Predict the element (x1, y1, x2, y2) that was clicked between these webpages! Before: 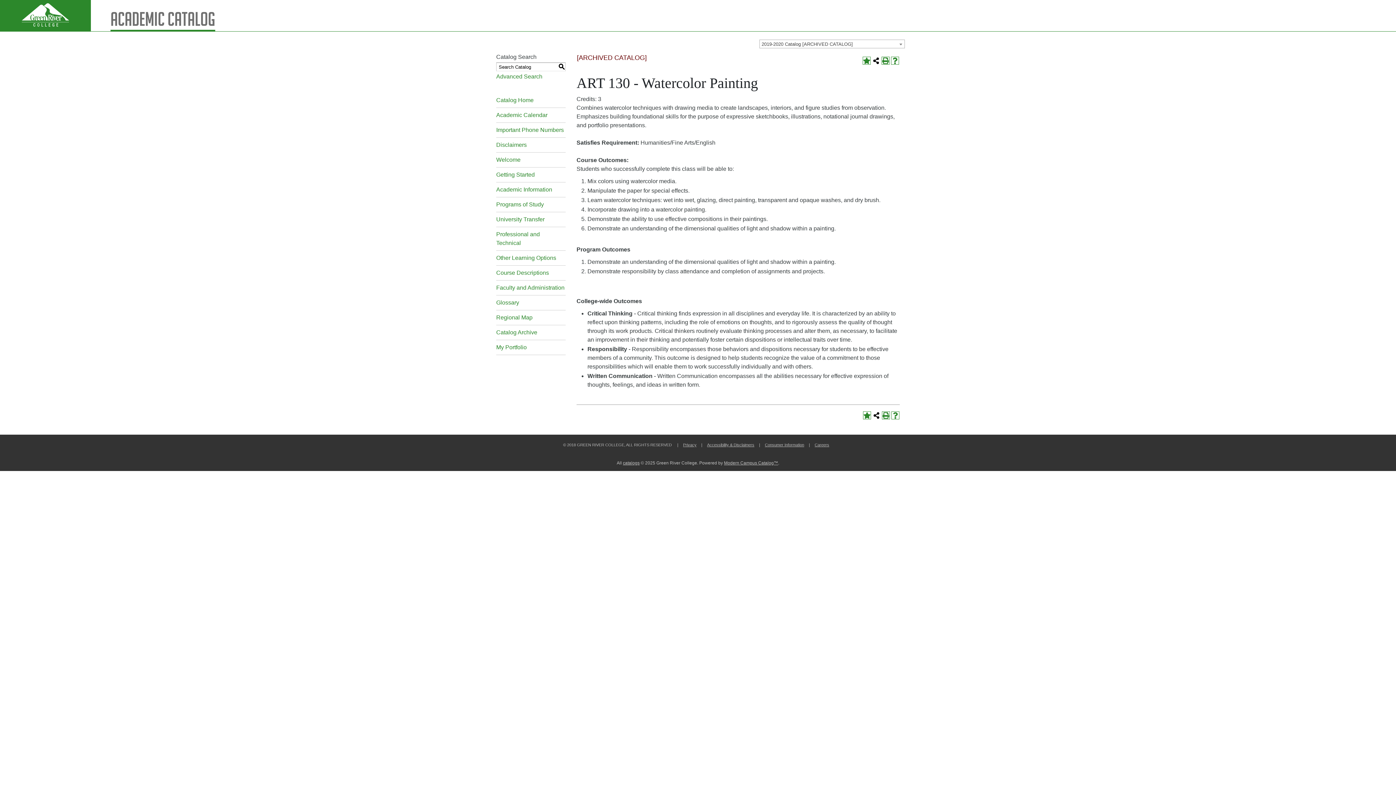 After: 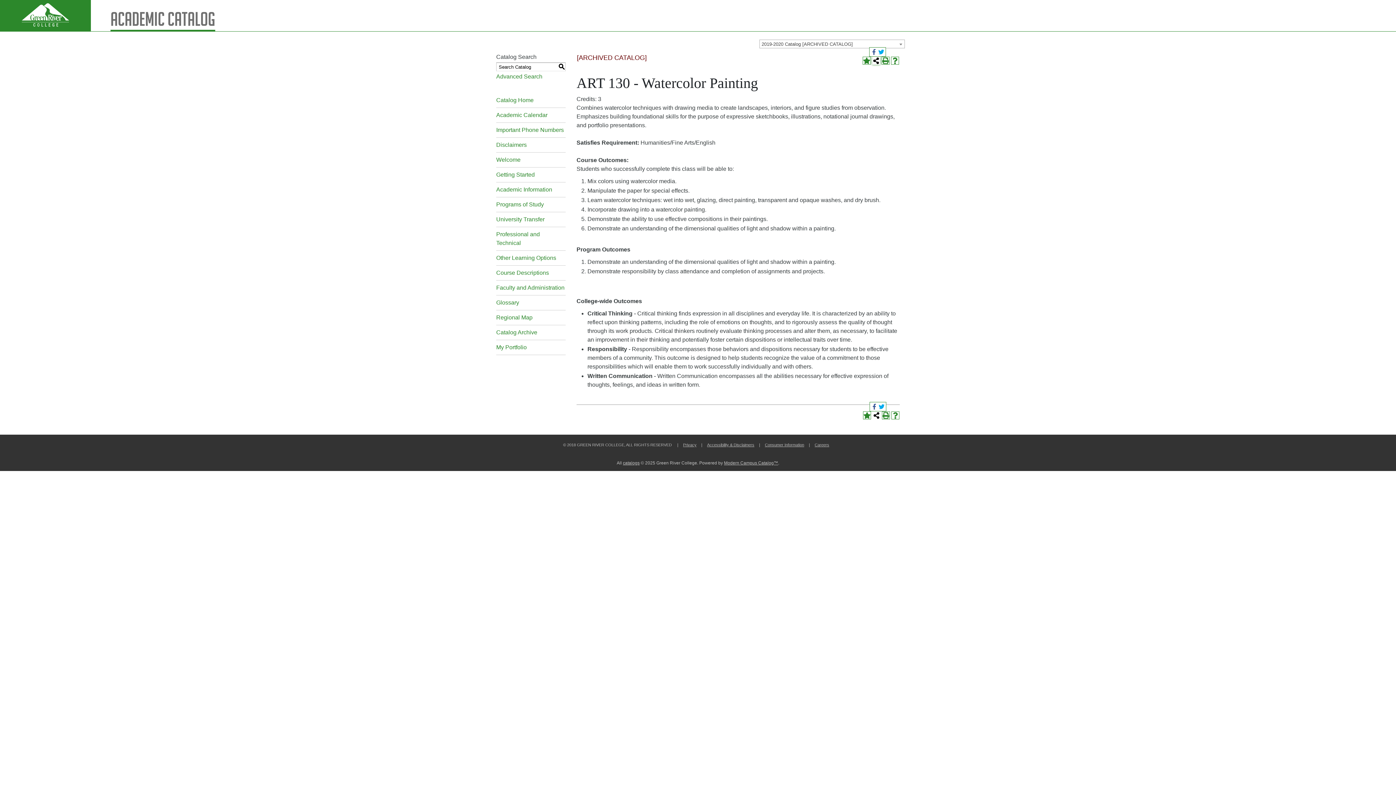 Action: label: Share this Page bbox: (872, 56, 880, 64)